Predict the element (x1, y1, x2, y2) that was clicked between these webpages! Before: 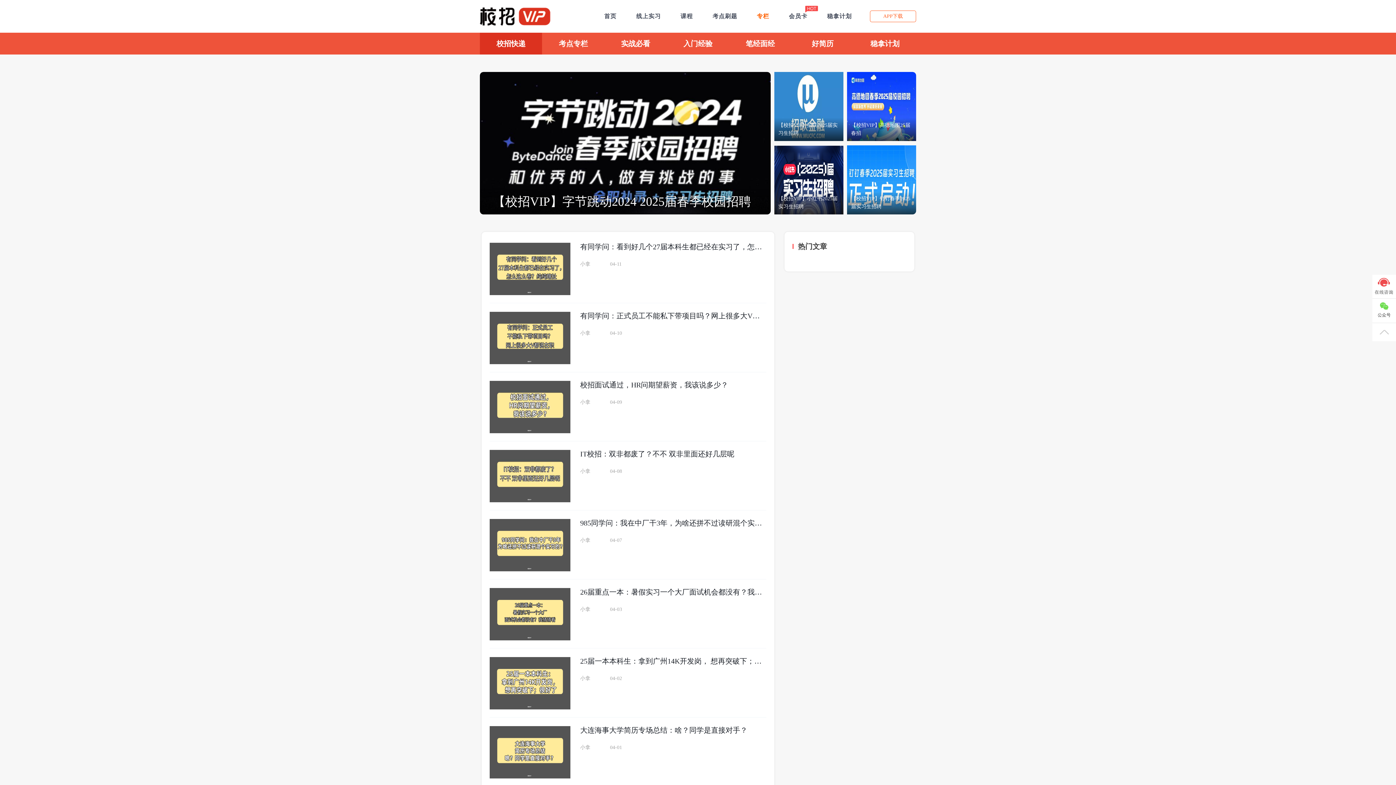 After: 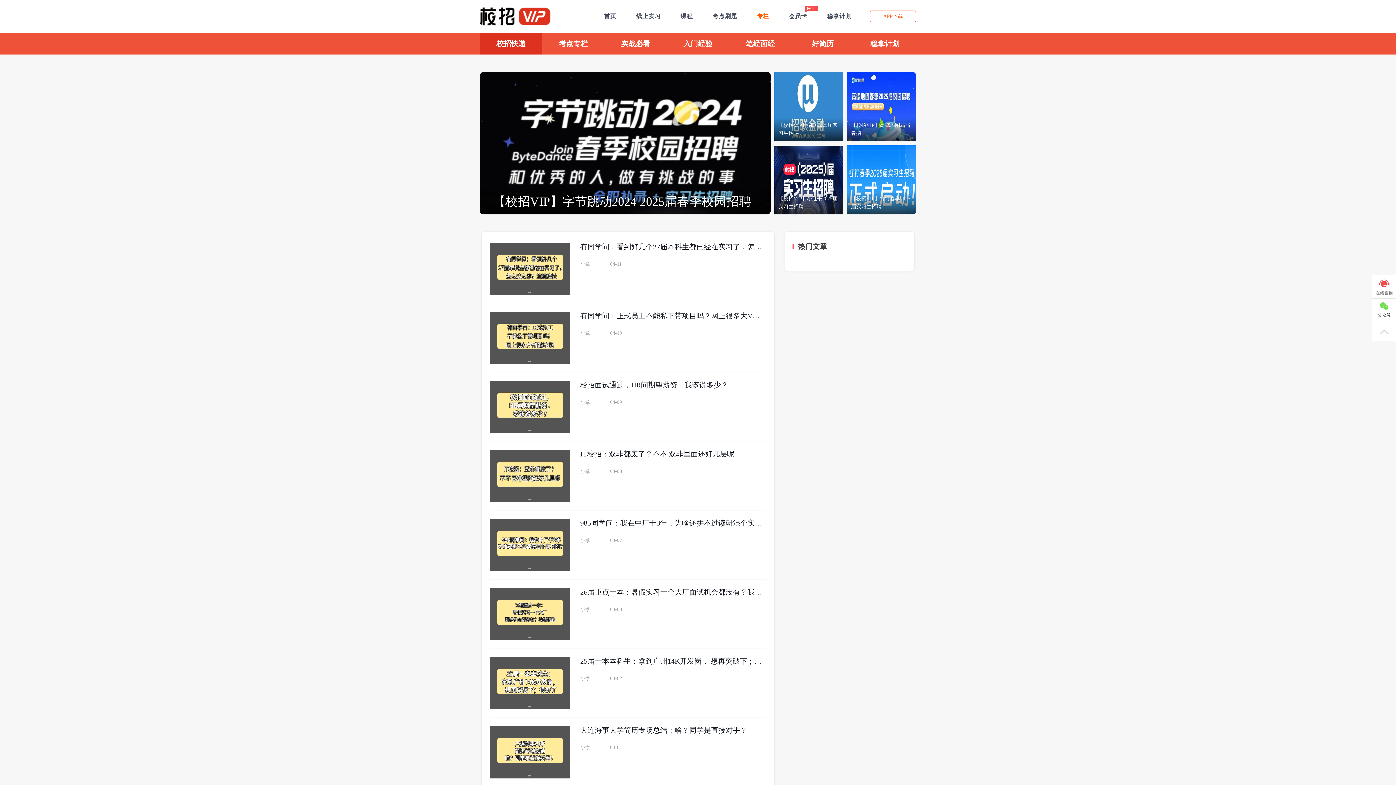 Action: bbox: (489, 381, 766, 433) label: 校招面试通过，HR问期望薪资，我该说多少？
小拿
04-09